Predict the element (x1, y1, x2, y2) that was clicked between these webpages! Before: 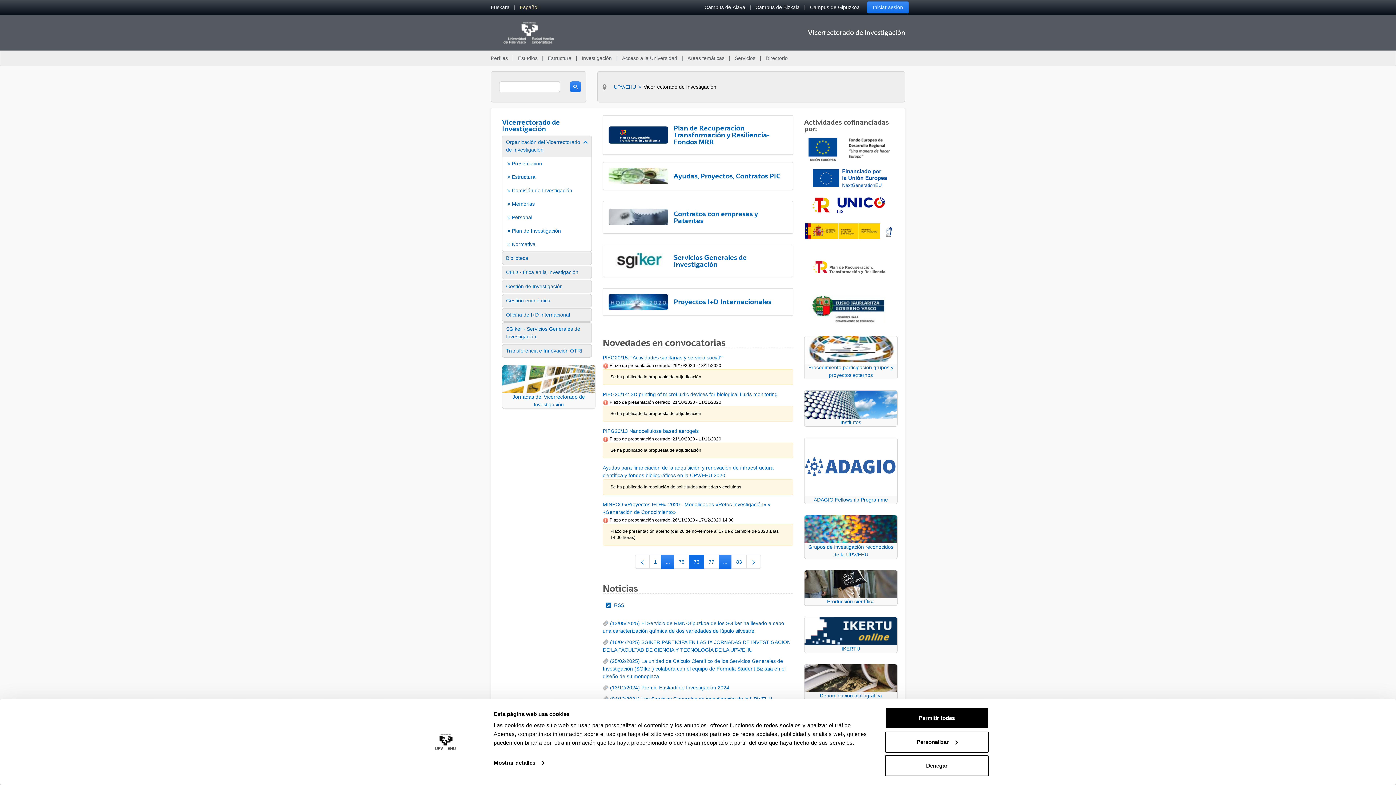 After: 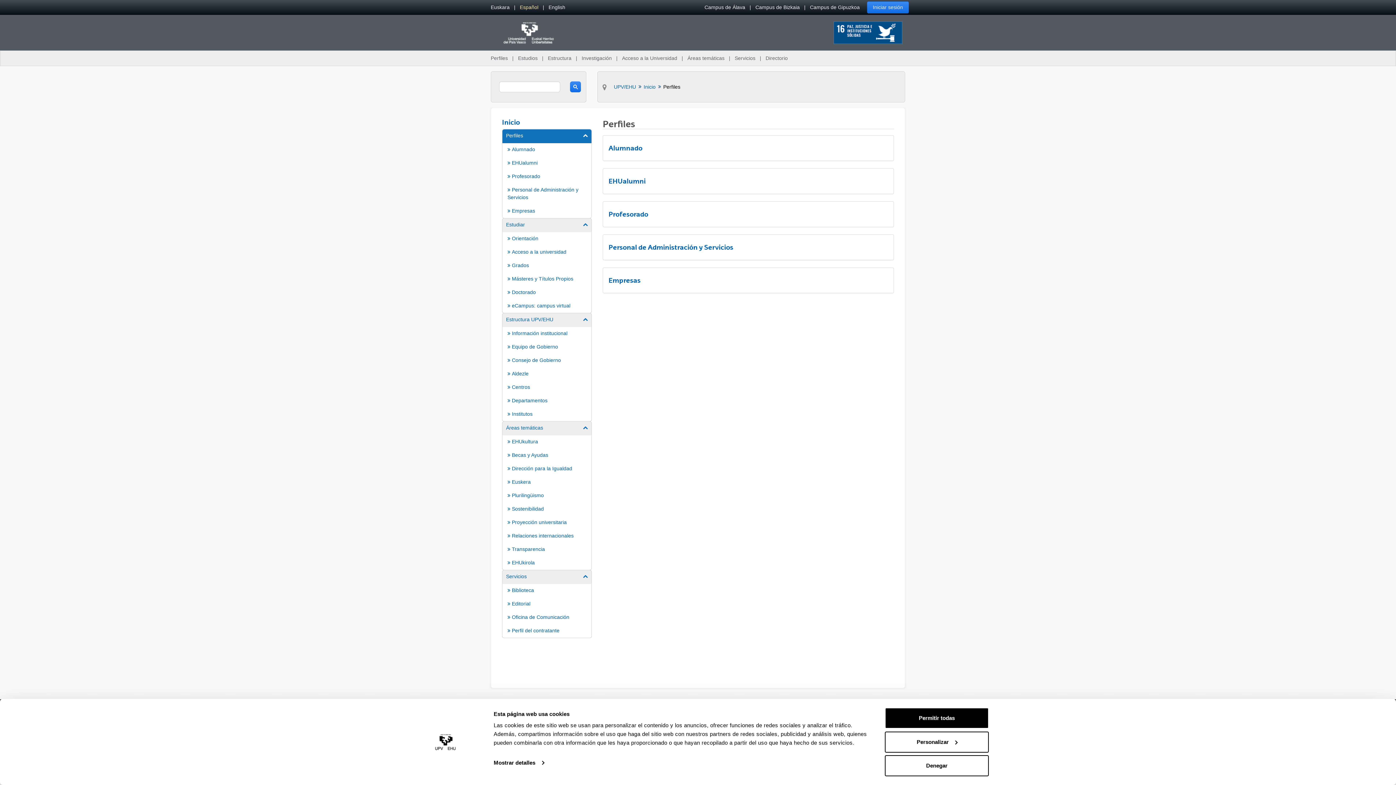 Action: label: Perfiles bbox: (487, 50, 511, 65)